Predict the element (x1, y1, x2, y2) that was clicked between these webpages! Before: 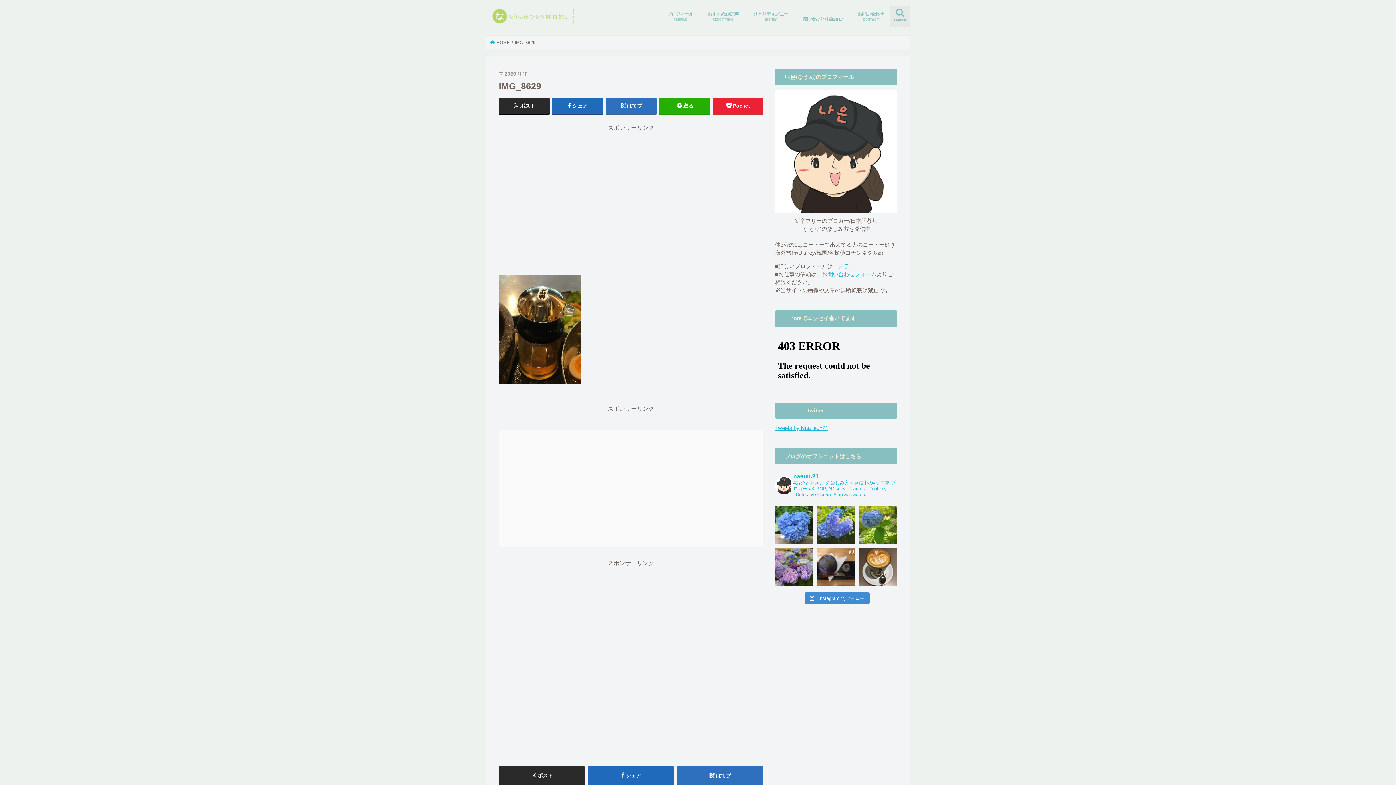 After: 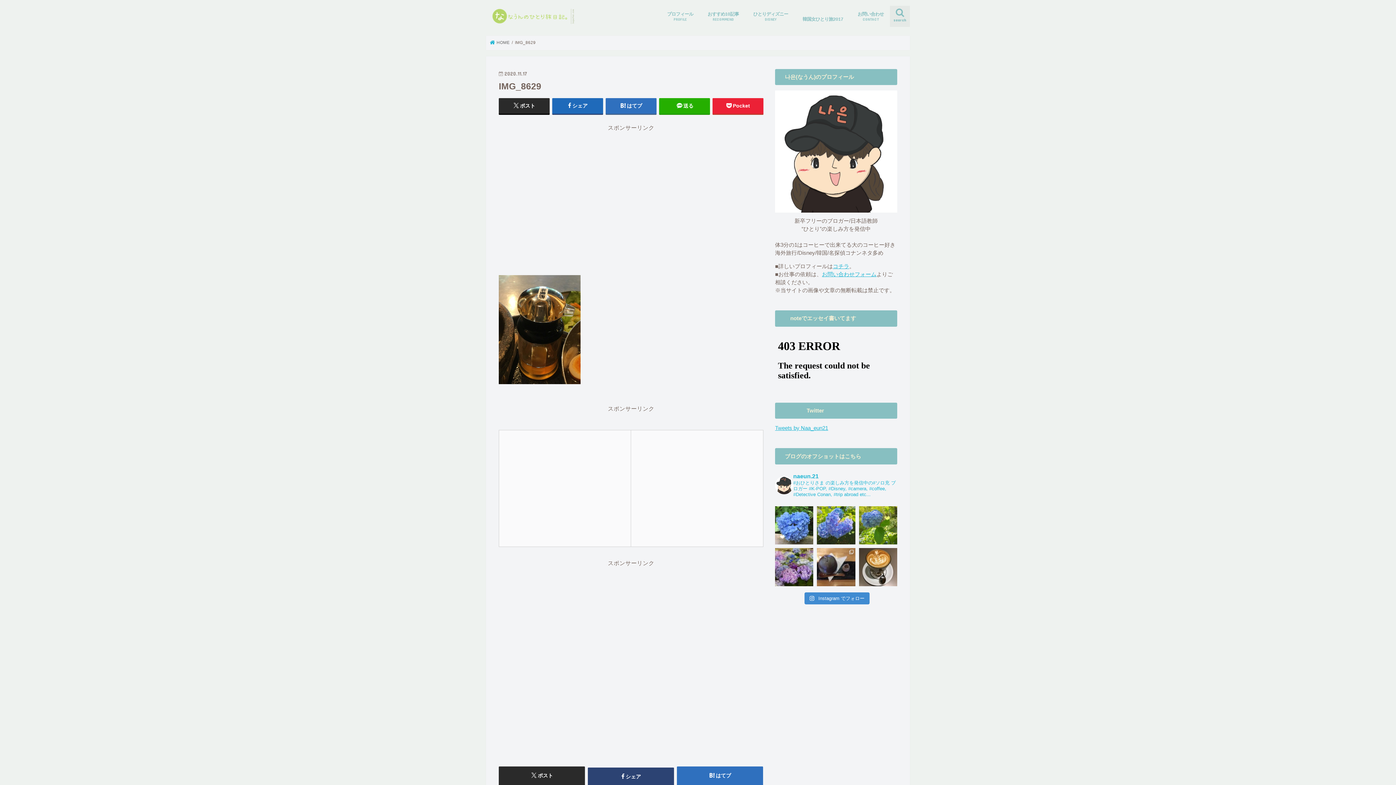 Action: bbox: (587, 766, 674, 785) label: シェア